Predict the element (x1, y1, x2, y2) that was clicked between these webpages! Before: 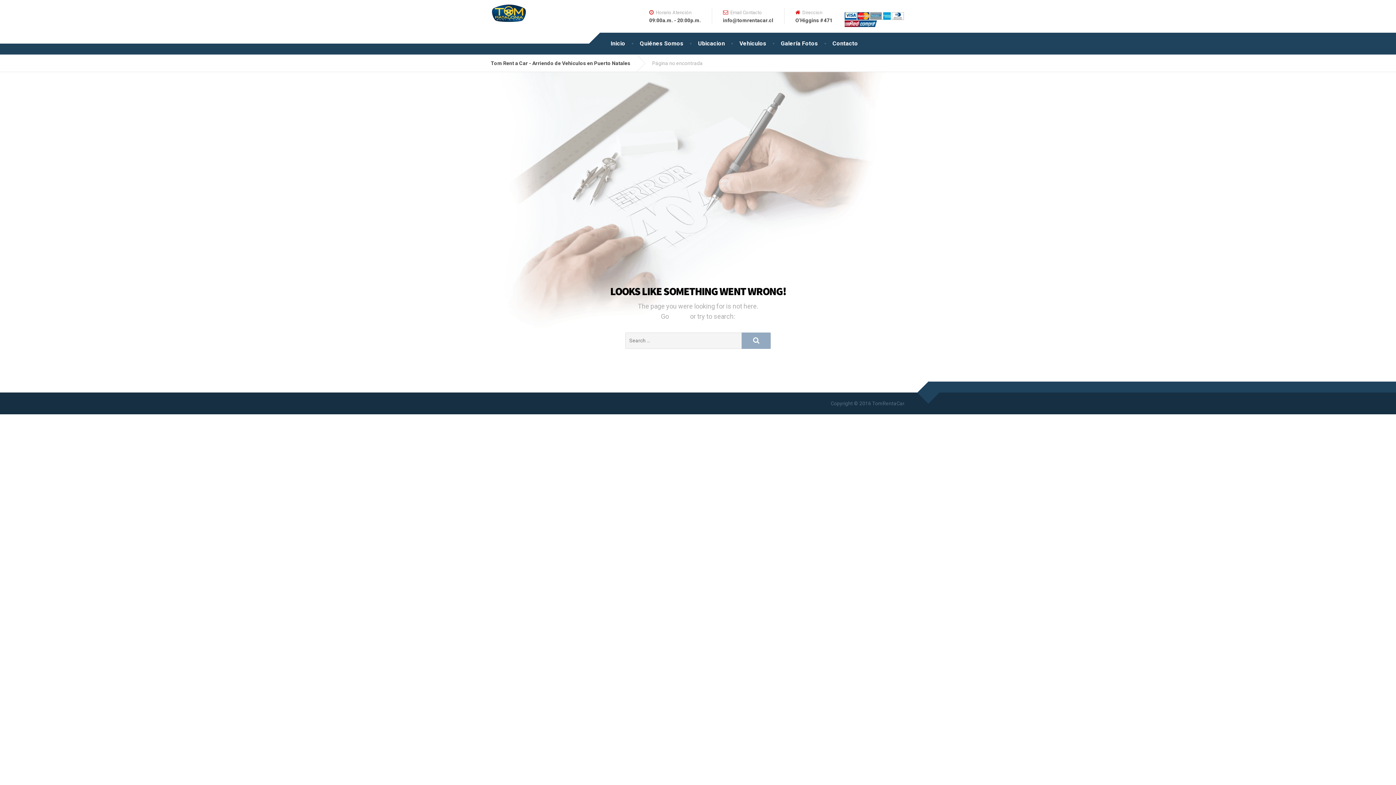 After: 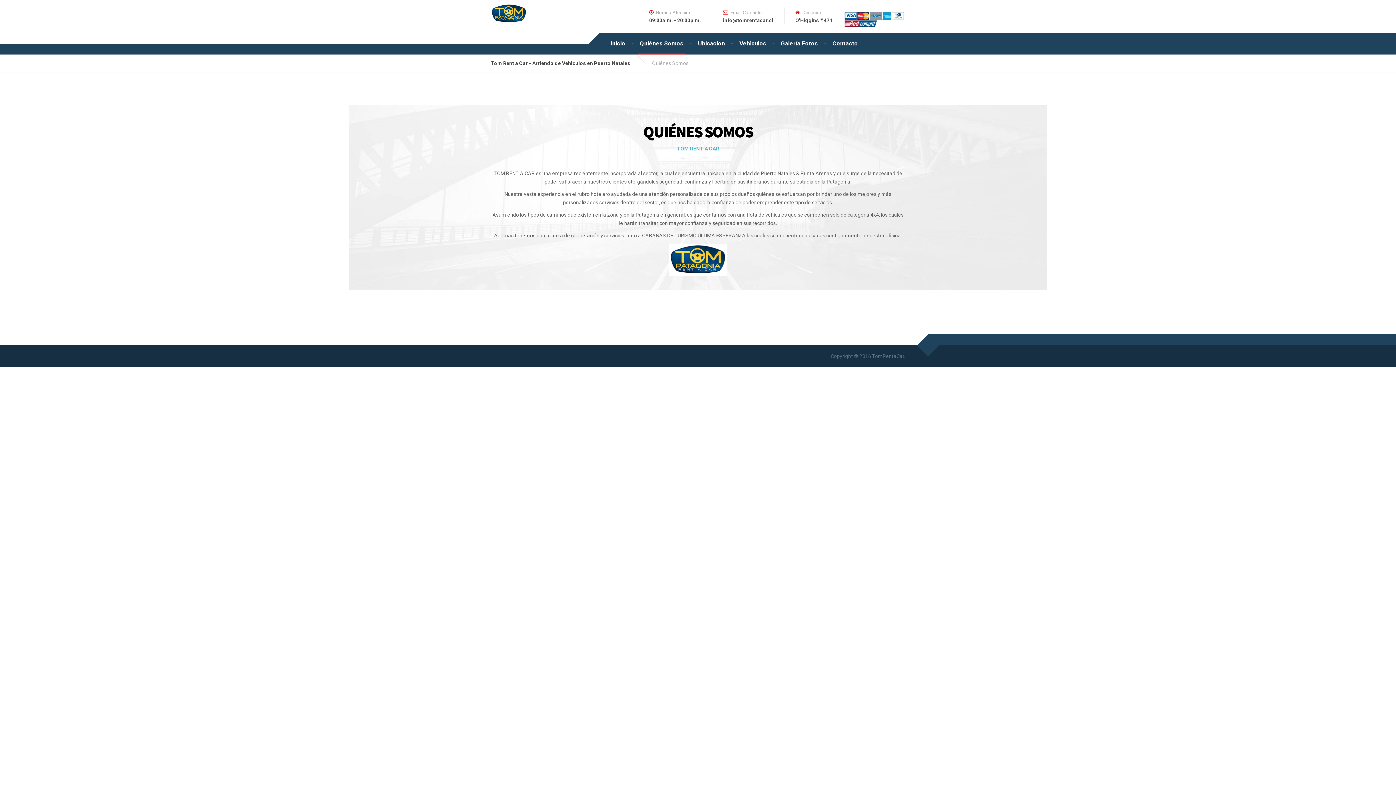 Action: label: Quiénes Somos bbox: (632, 32, 690, 54)